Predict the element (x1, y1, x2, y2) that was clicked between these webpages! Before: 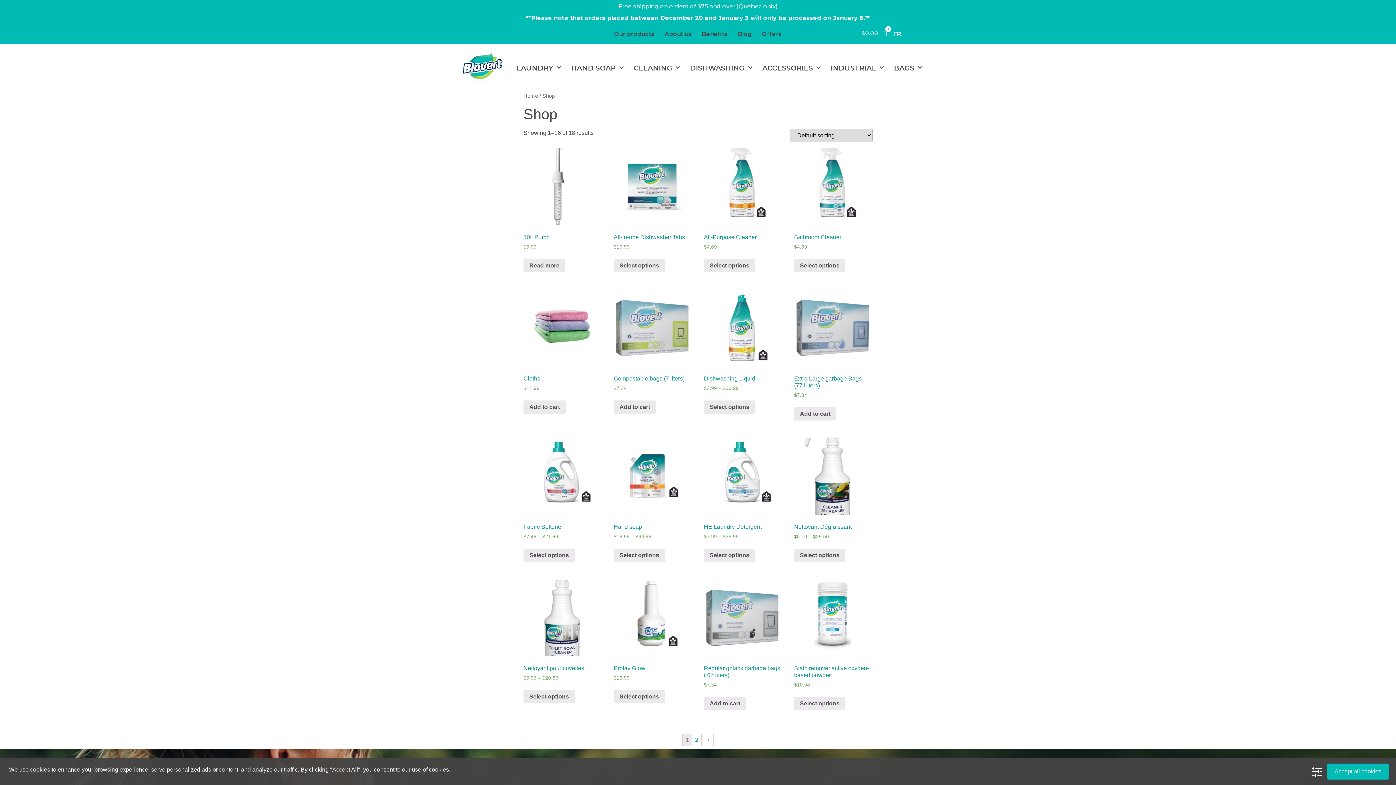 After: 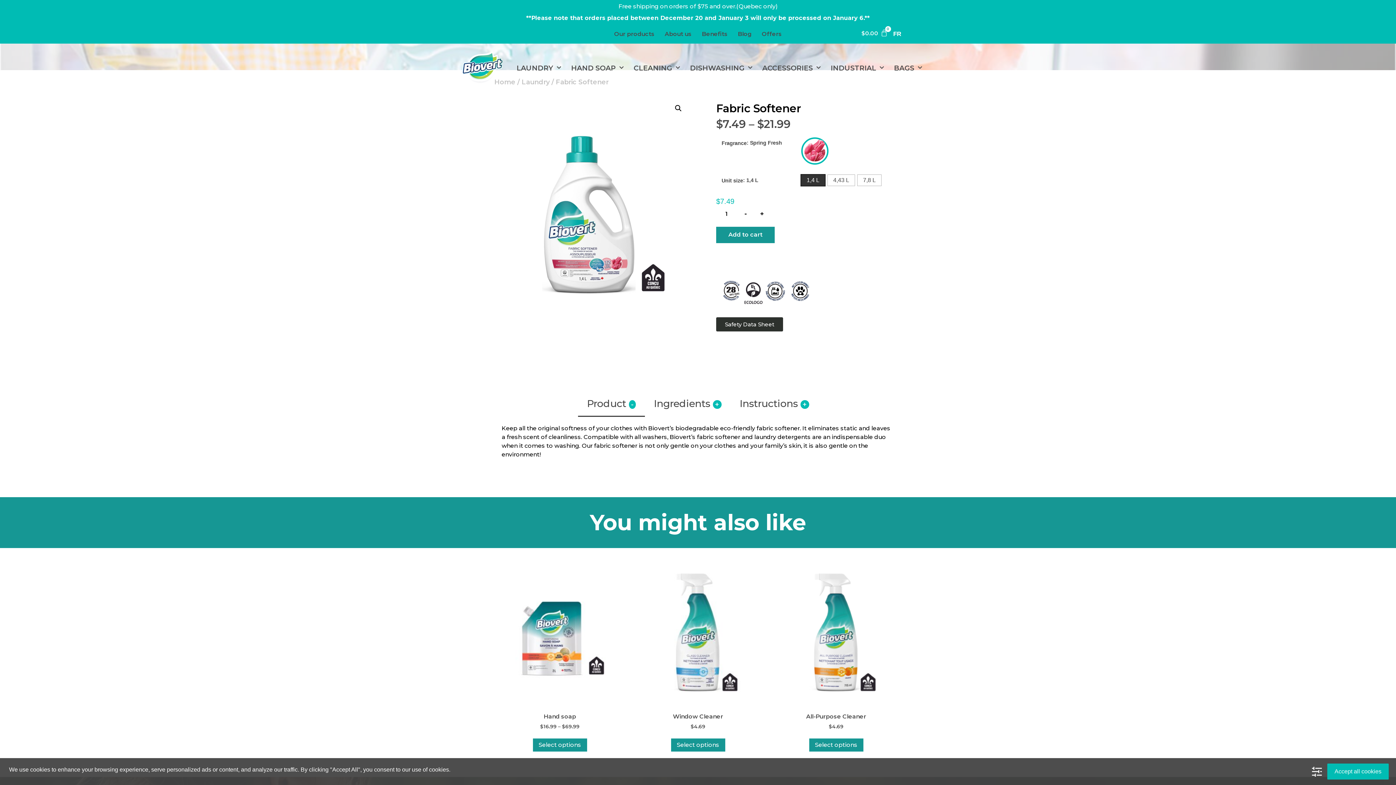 Action: bbox: (523, 437, 600, 540) label: Fabric Softener
$7.49 – $21.99